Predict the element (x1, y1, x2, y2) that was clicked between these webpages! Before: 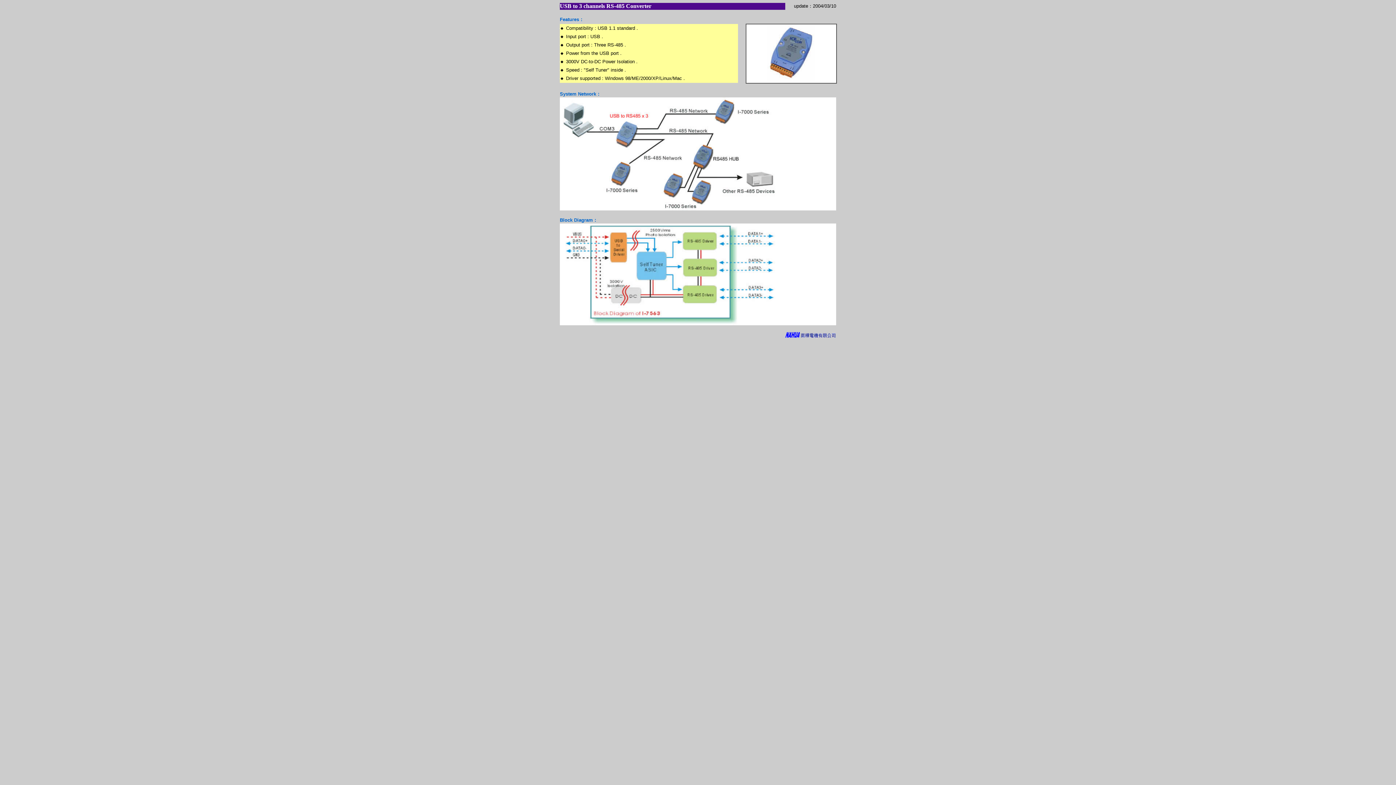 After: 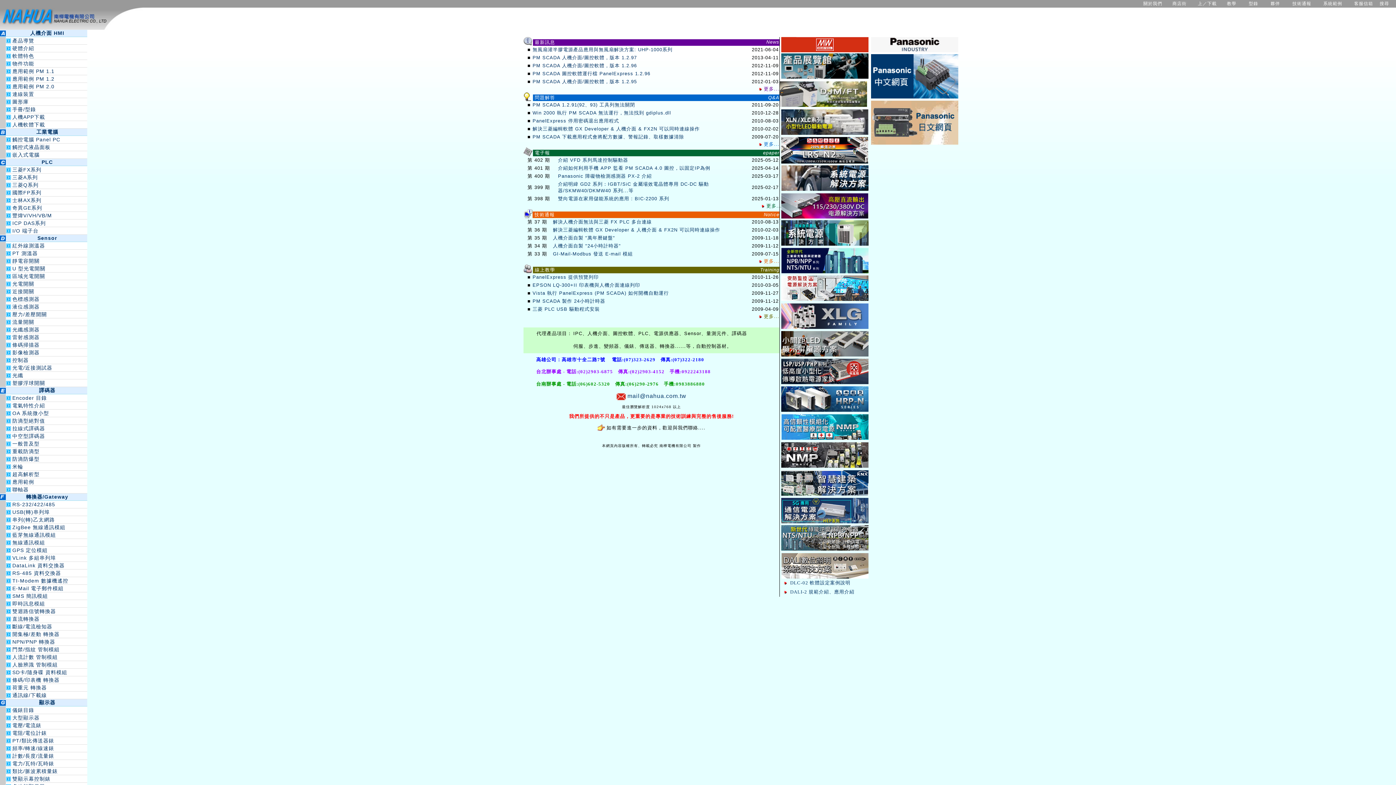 Action: bbox: (785, 333, 836, 339)